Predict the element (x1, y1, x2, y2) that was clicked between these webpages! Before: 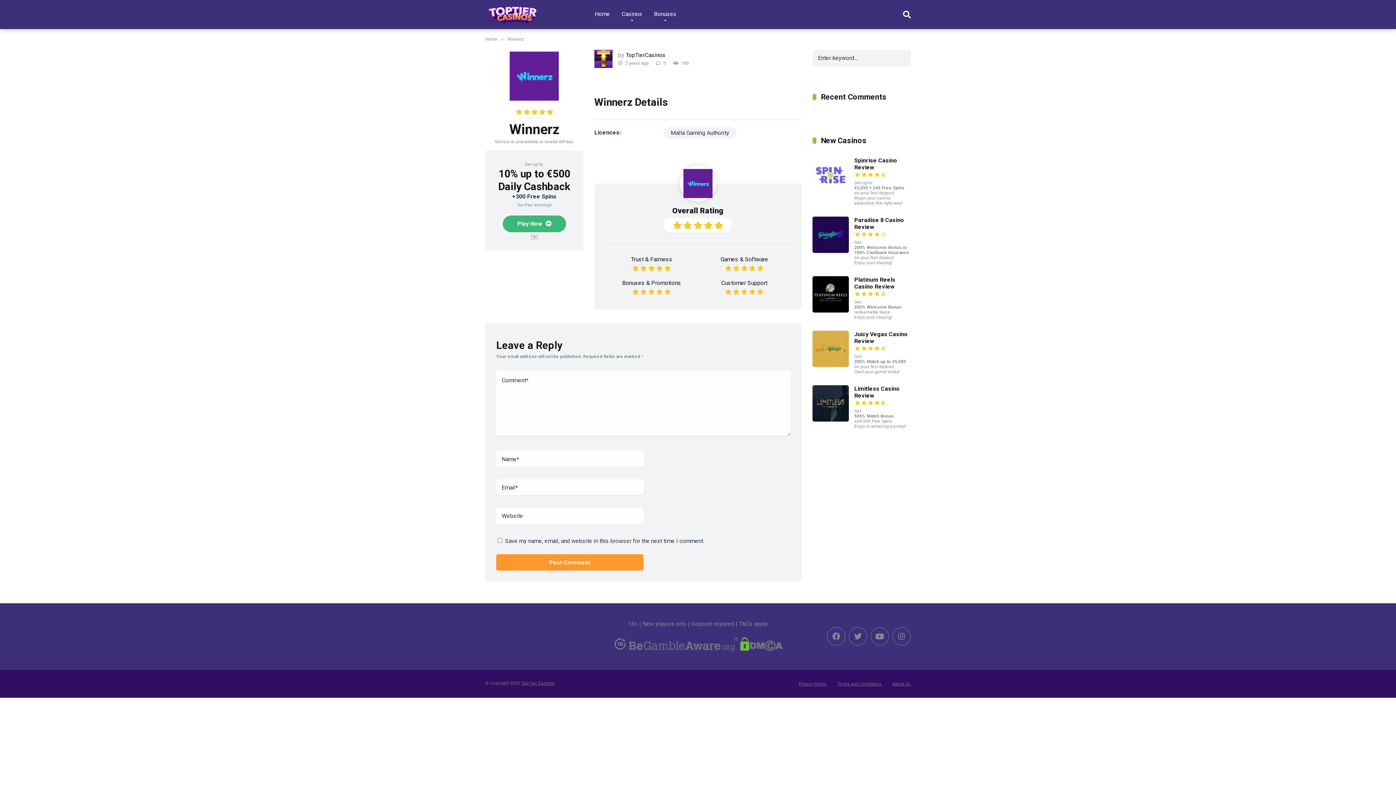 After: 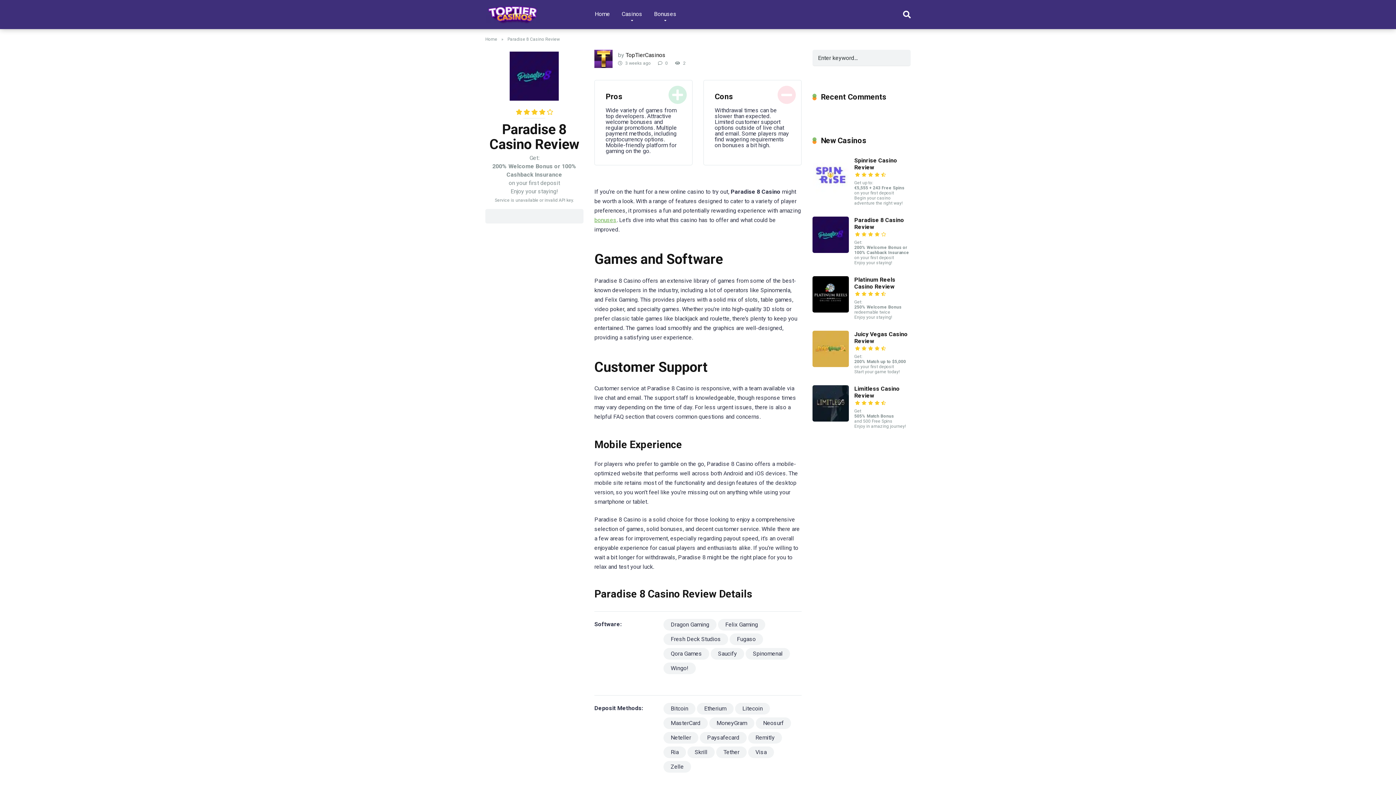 Action: bbox: (812, 247, 849, 254)